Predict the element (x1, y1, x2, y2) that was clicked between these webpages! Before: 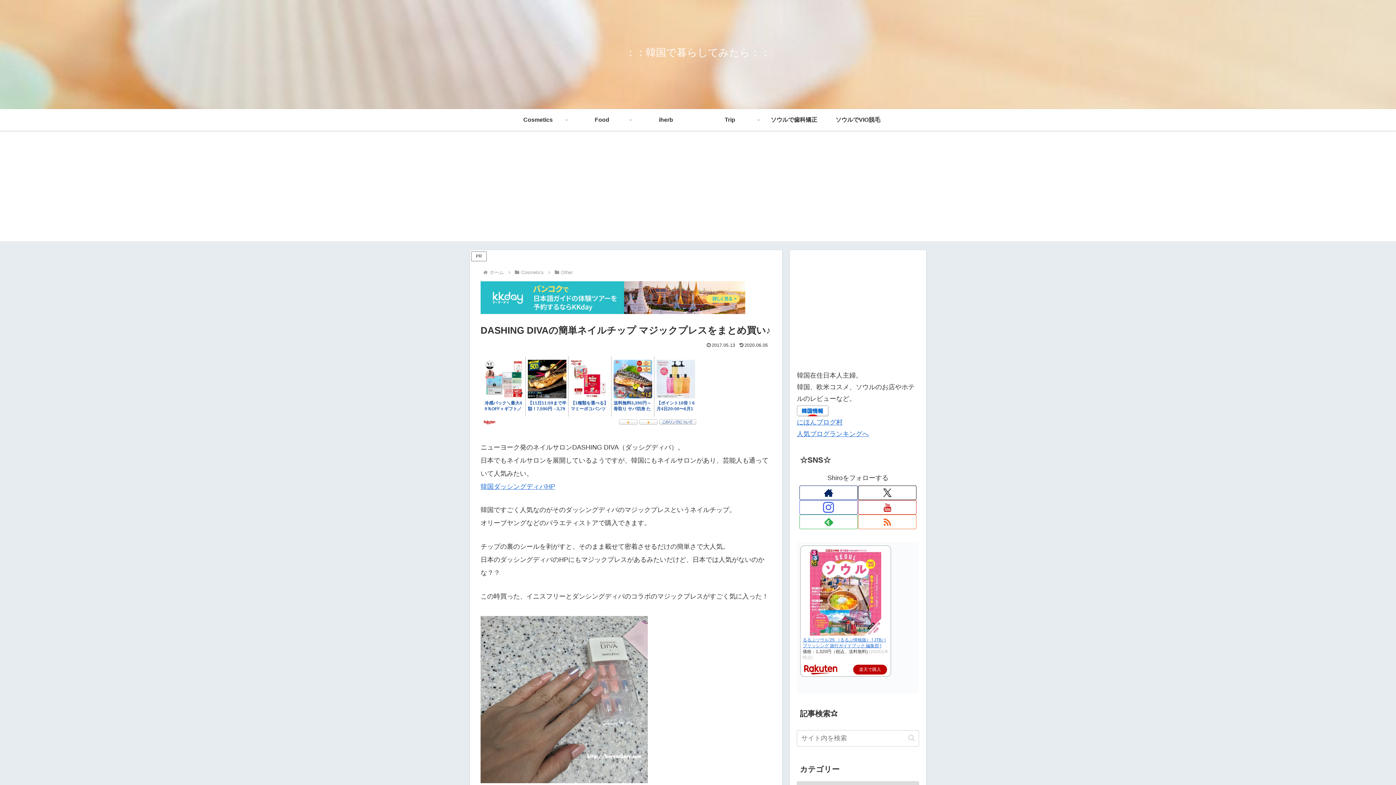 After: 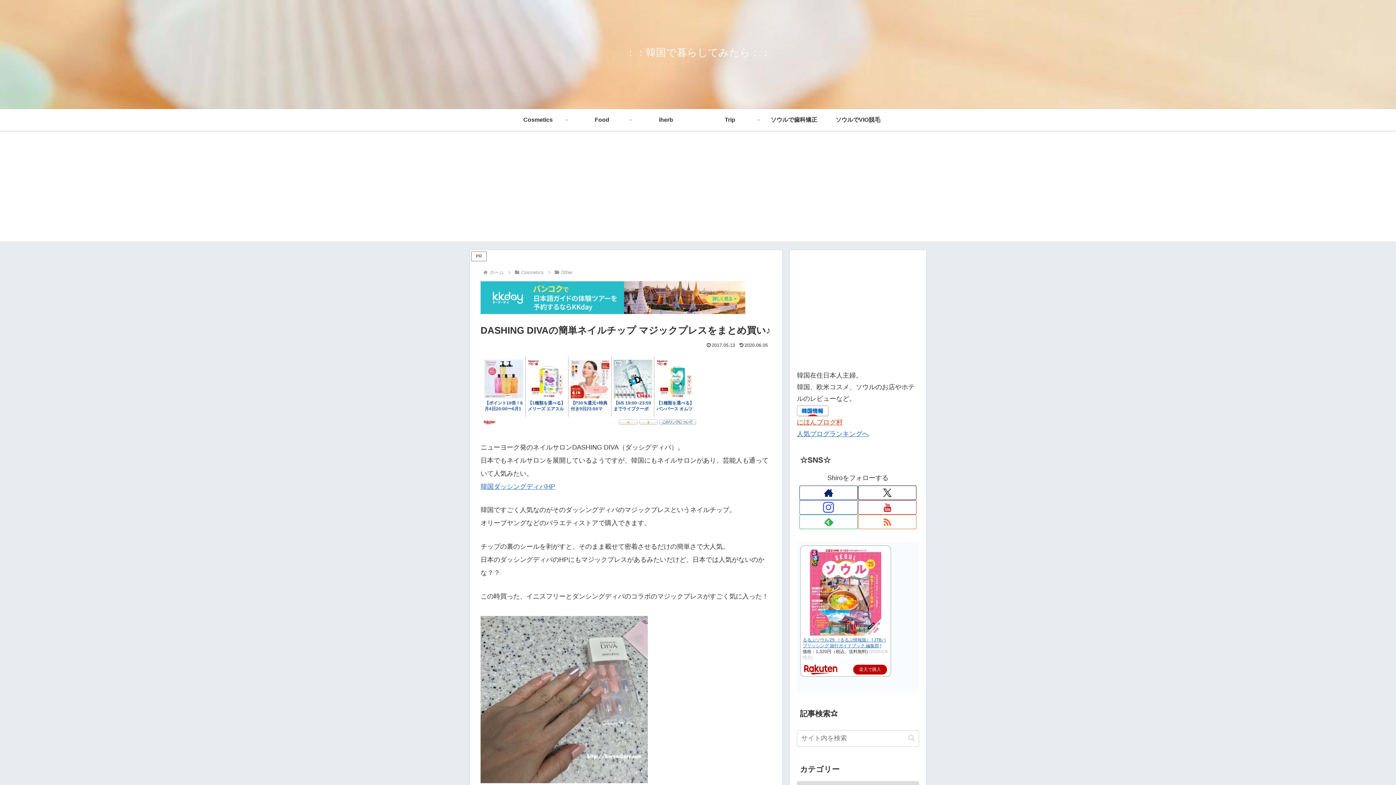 Action: bbox: (797, 418, 842, 426) label: にほんブログ村